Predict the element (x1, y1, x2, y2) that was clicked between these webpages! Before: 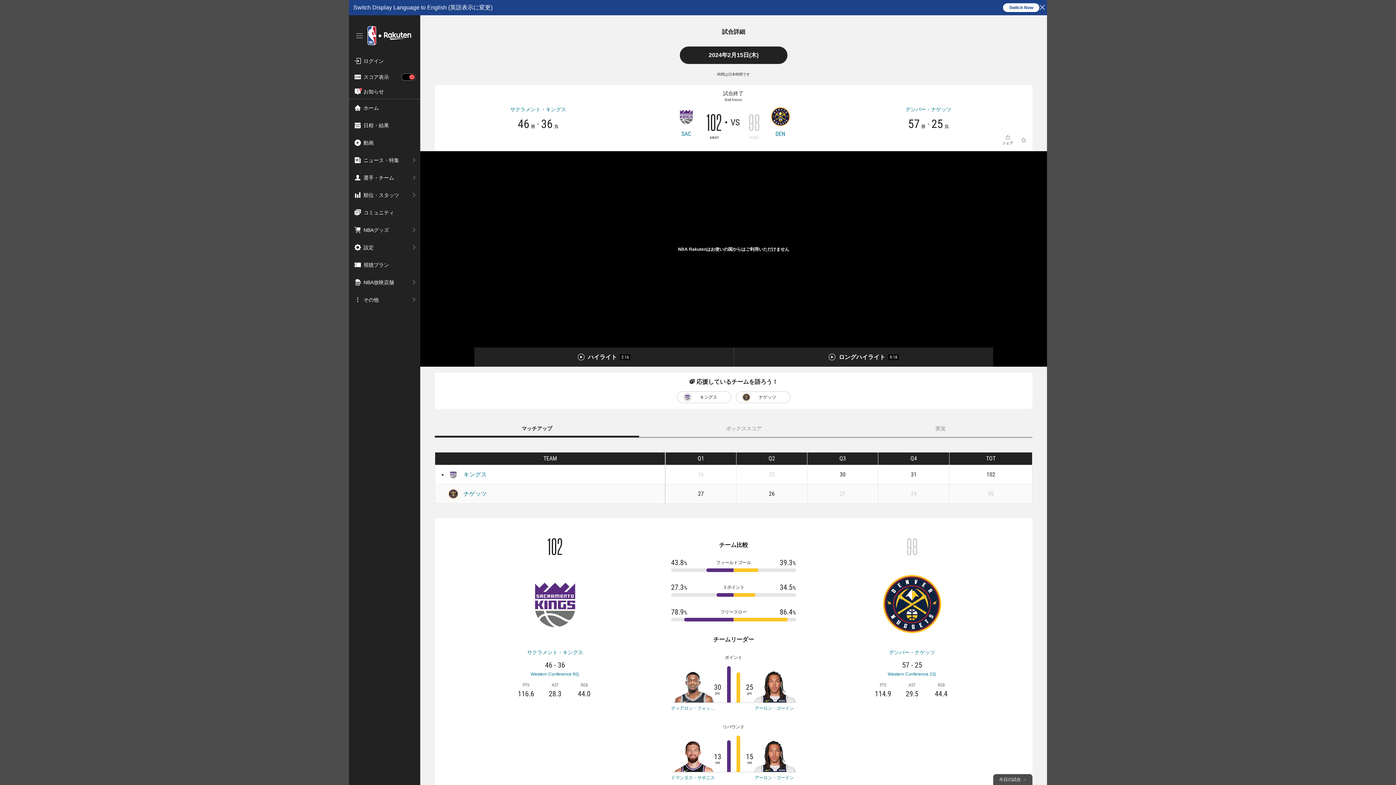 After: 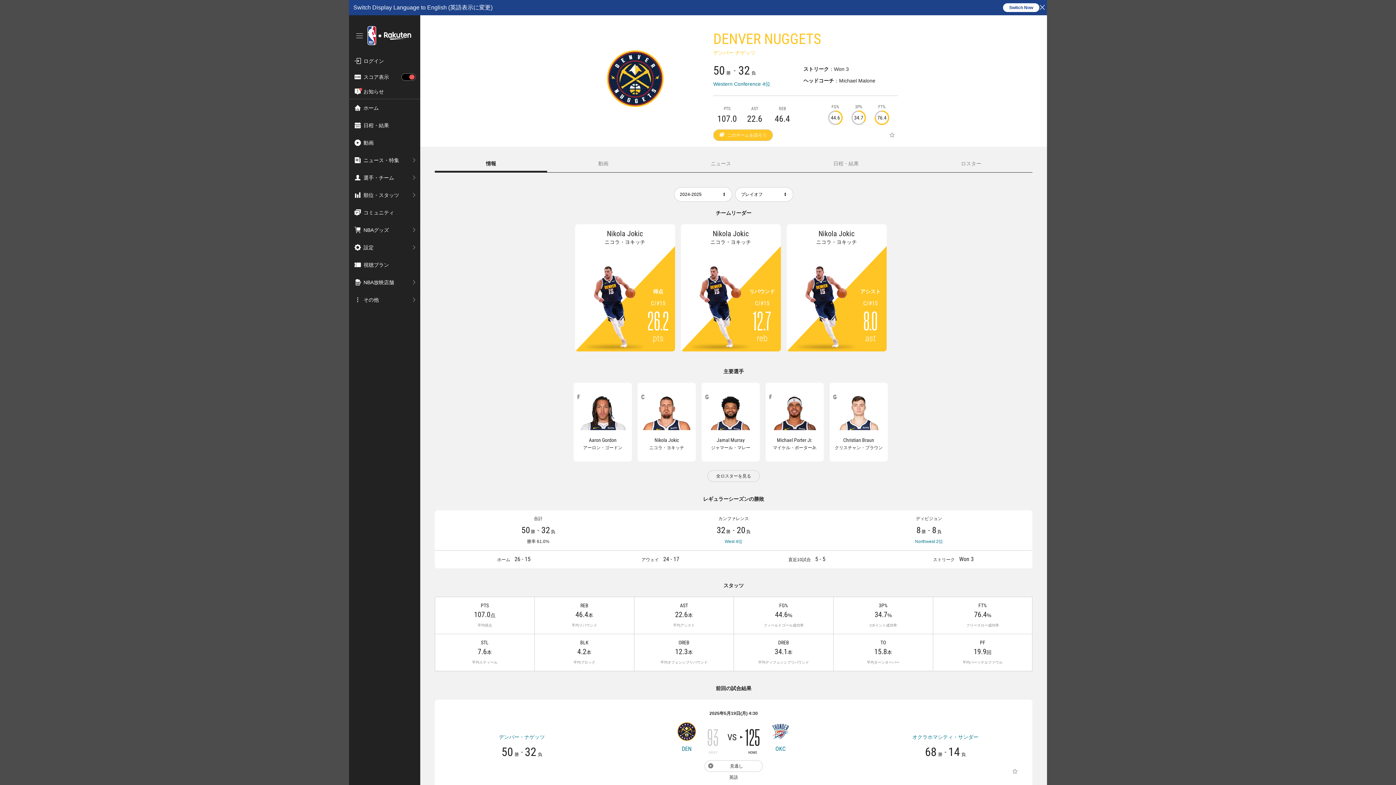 Action: bbox: (905, 106, 951, 112) label: デンバー・ナゲッツ